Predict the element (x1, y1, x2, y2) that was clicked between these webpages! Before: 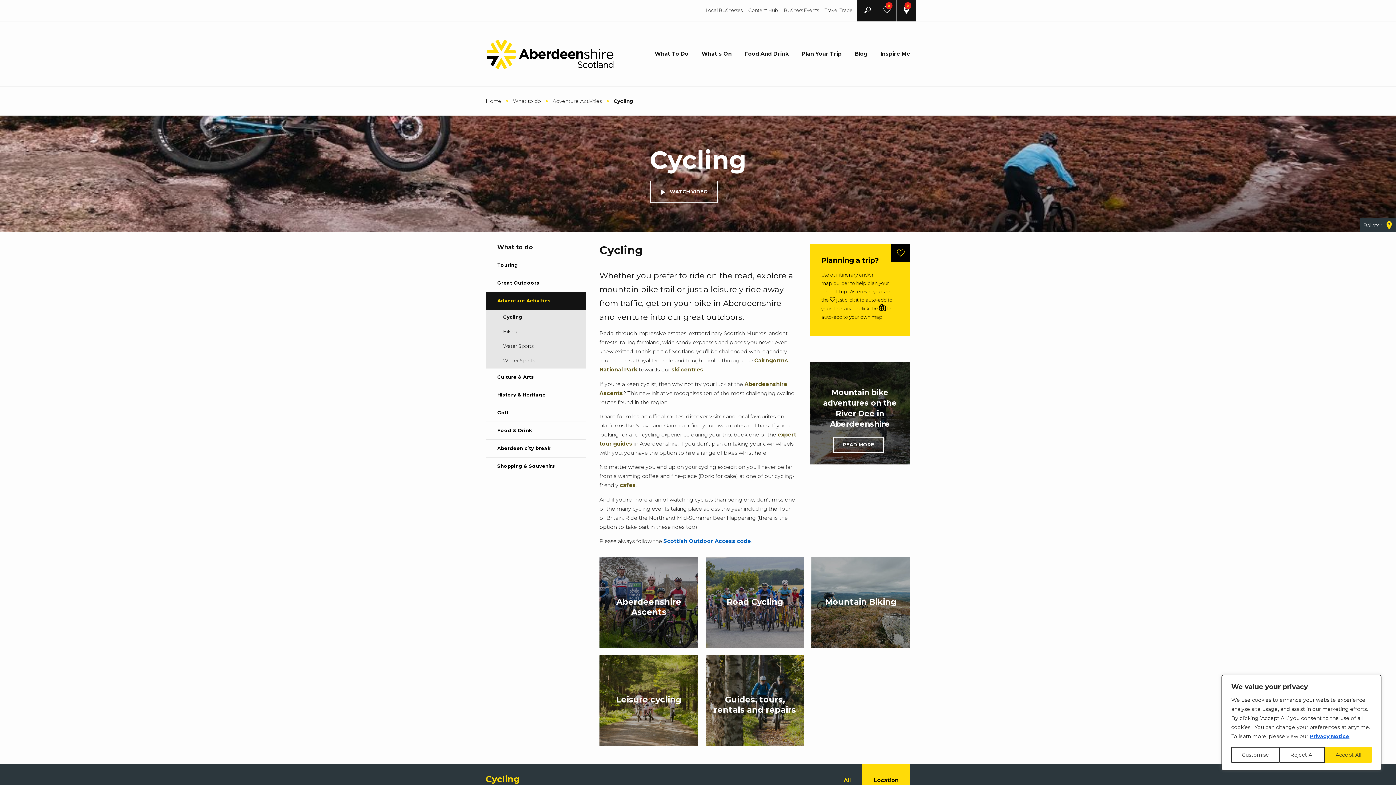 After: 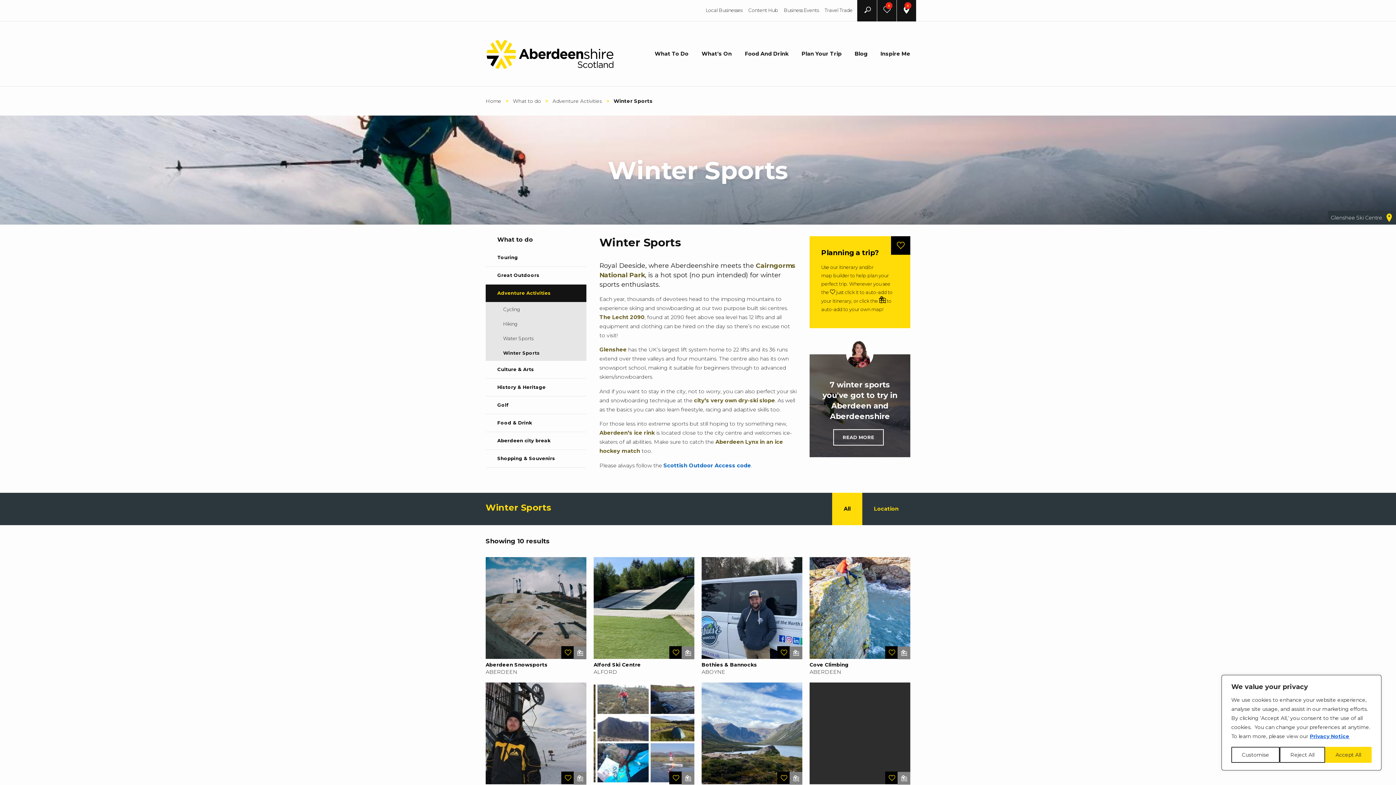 Action: bbox: (485, 353, 586, 368) label: Winter Sports